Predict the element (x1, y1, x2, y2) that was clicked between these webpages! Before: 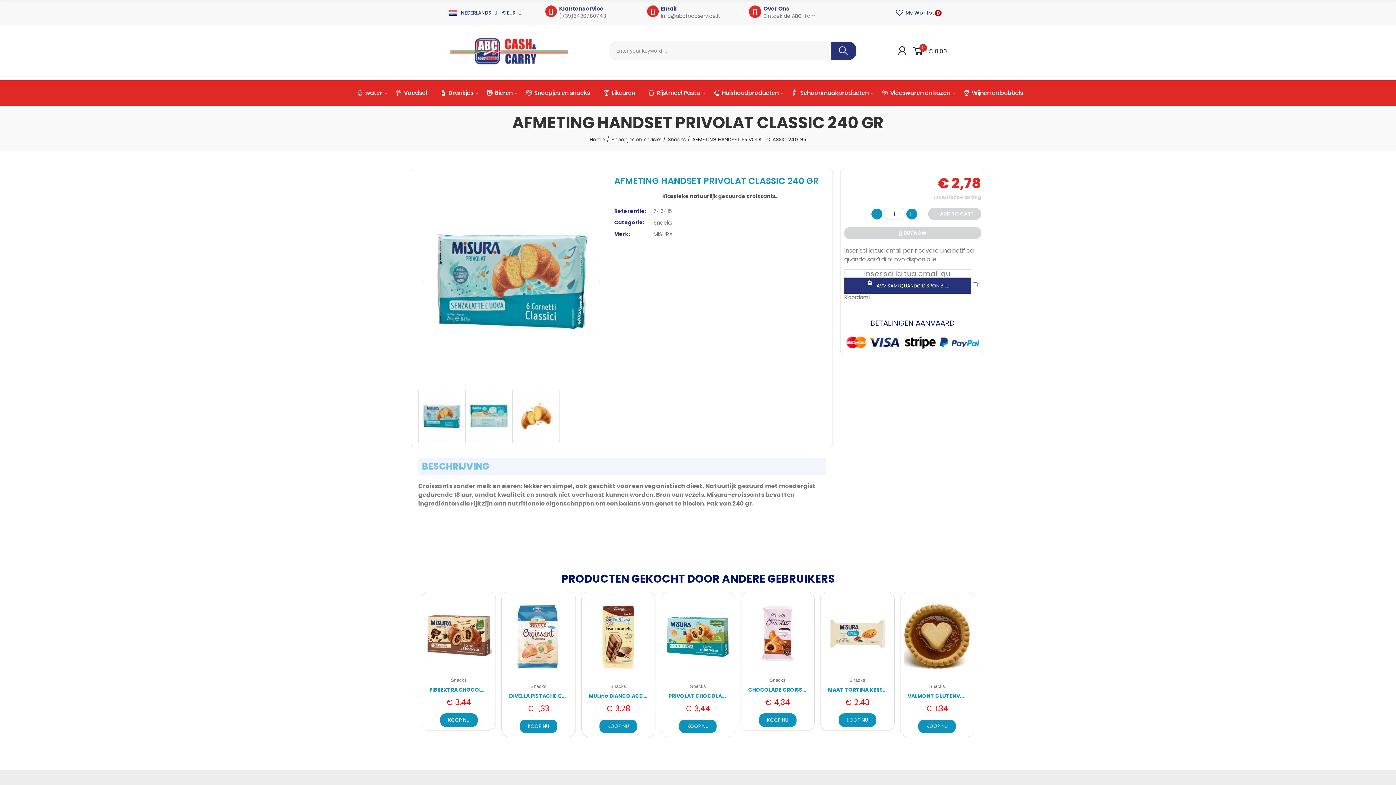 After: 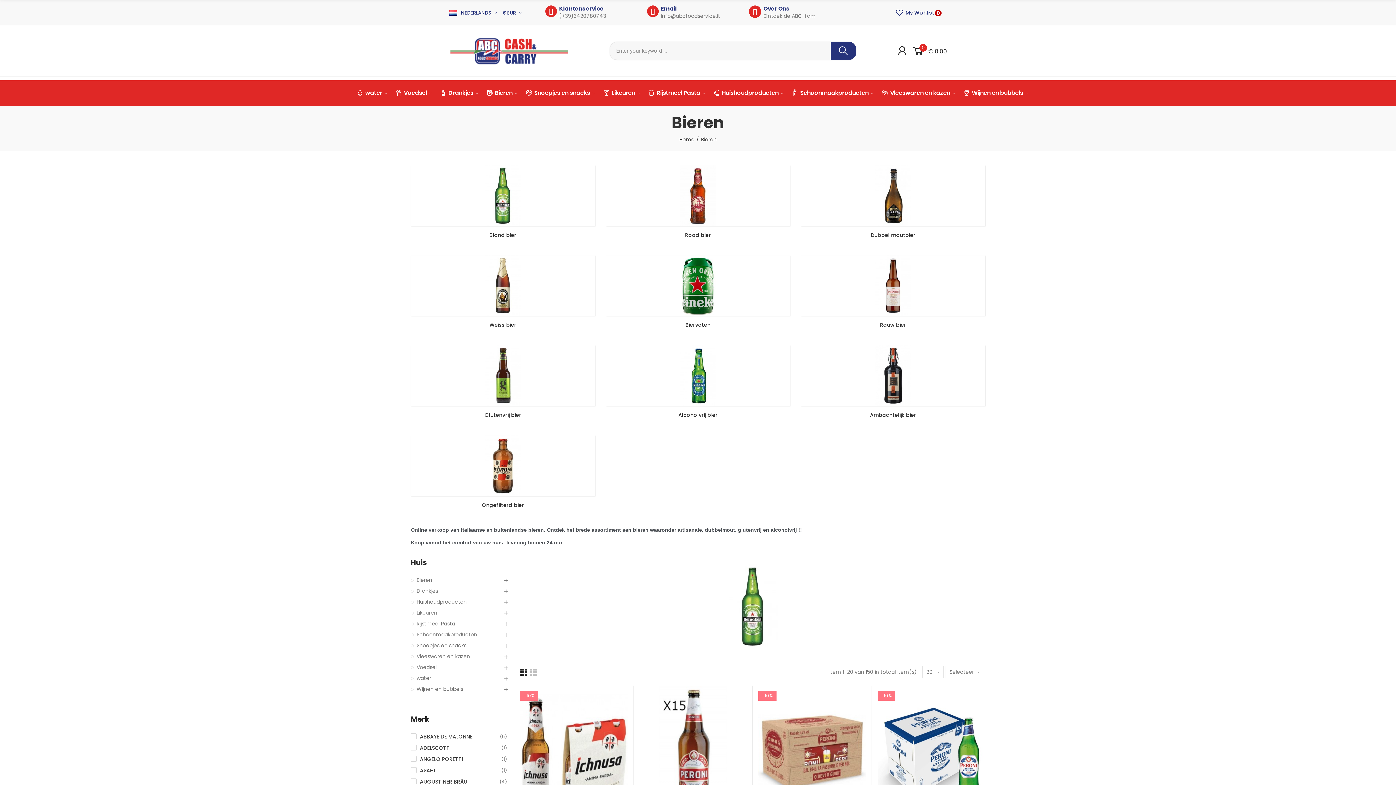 Action: label: Bieren bbox: (485, 86, 518, 99)